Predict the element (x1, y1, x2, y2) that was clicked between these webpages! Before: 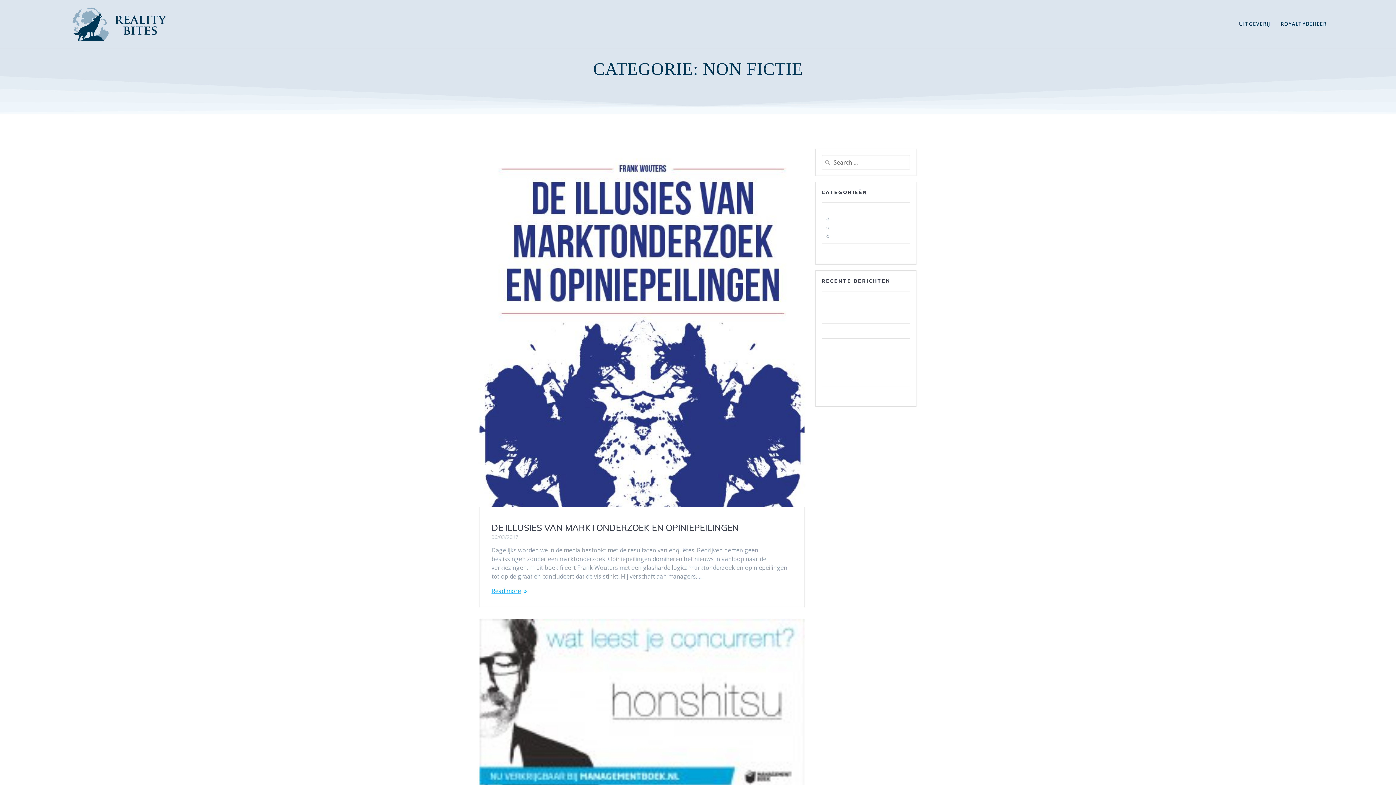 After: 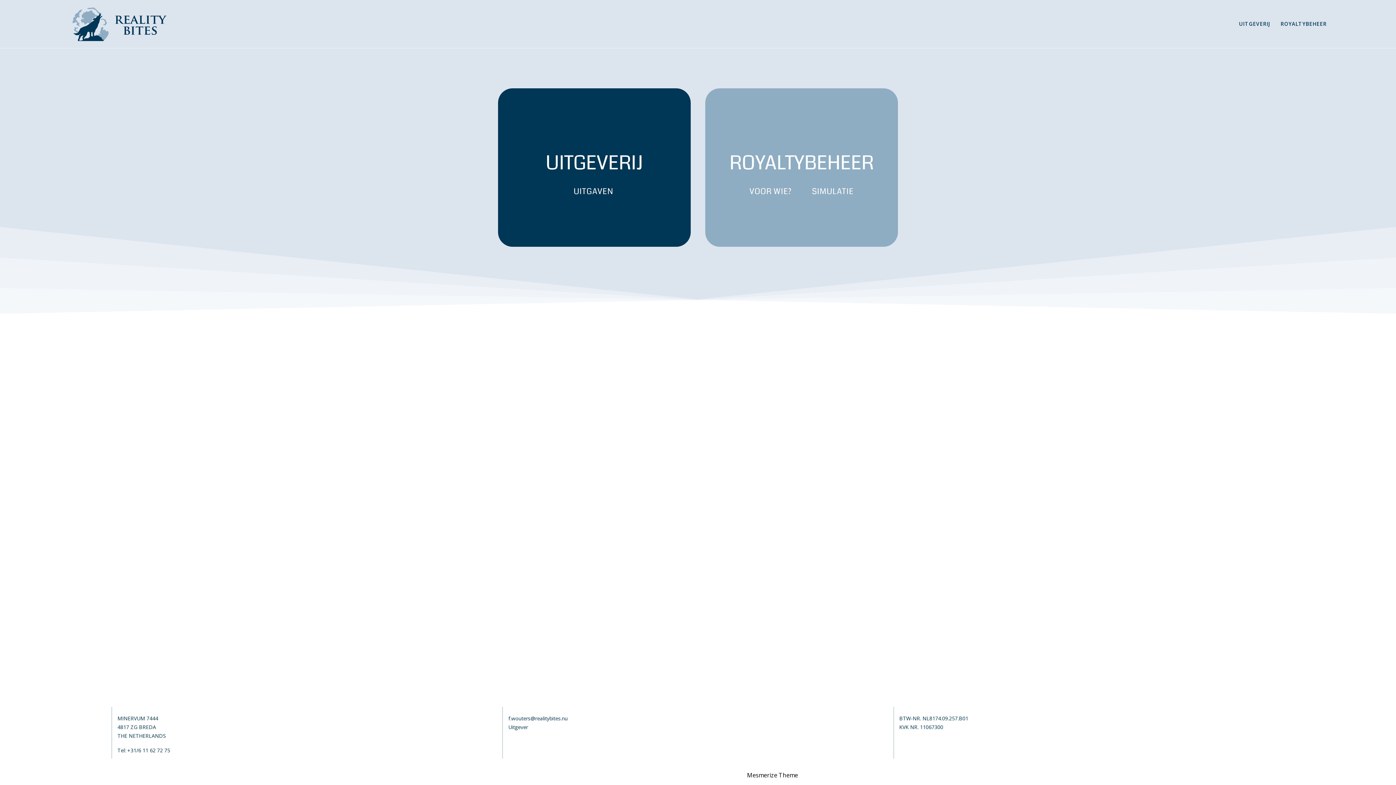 Action: bbox: (69, 5, 173, 42)